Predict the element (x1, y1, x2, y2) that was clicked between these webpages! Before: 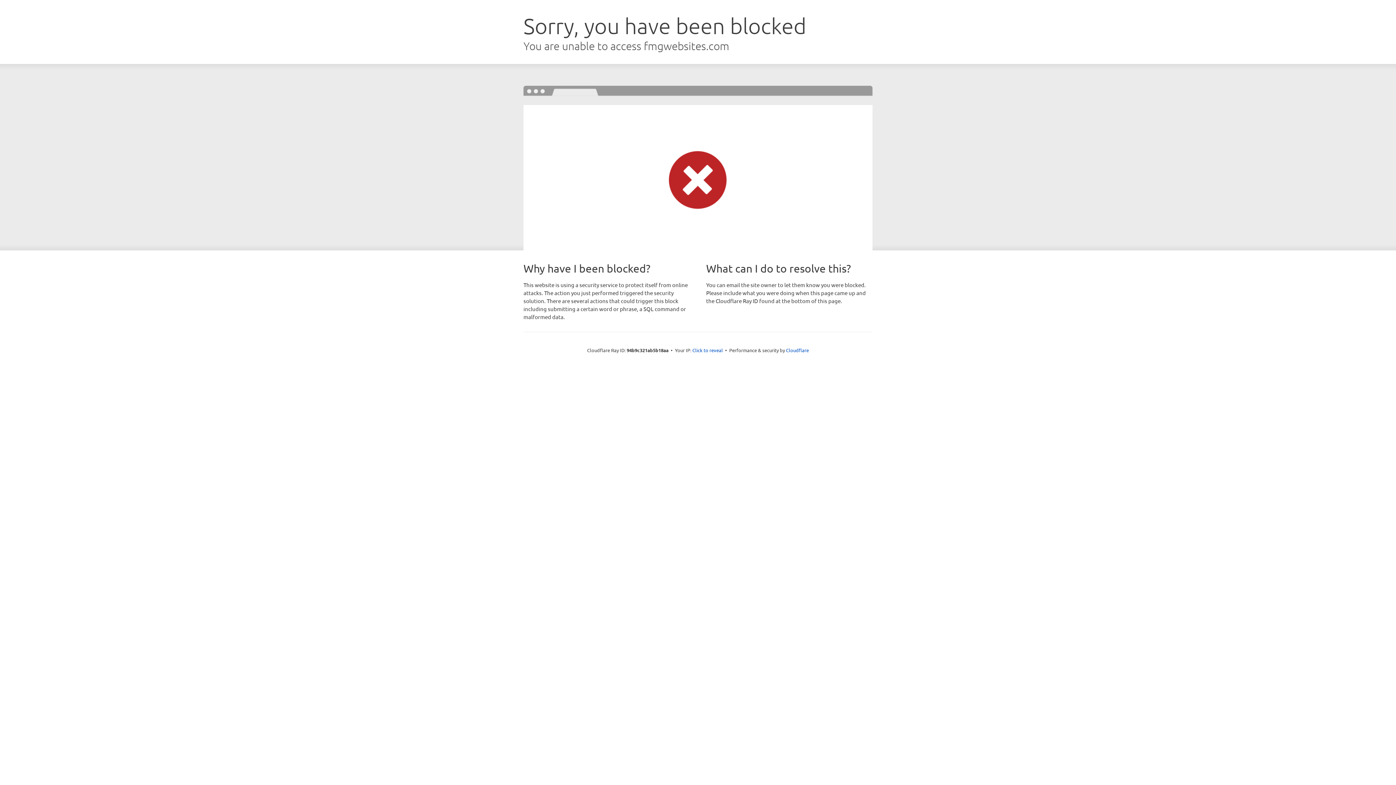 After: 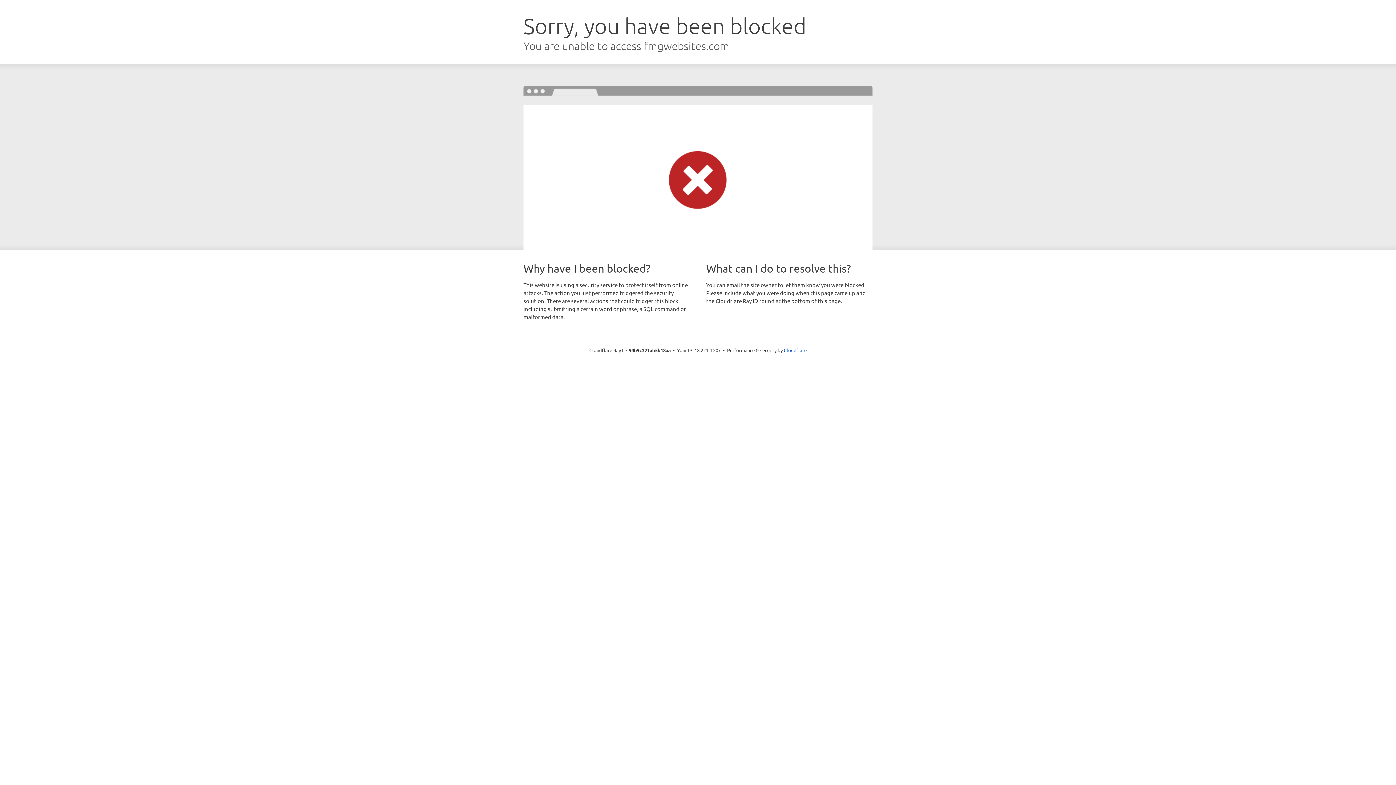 Action: label: Click to reveal bbox: (692, 346, 723, 353)